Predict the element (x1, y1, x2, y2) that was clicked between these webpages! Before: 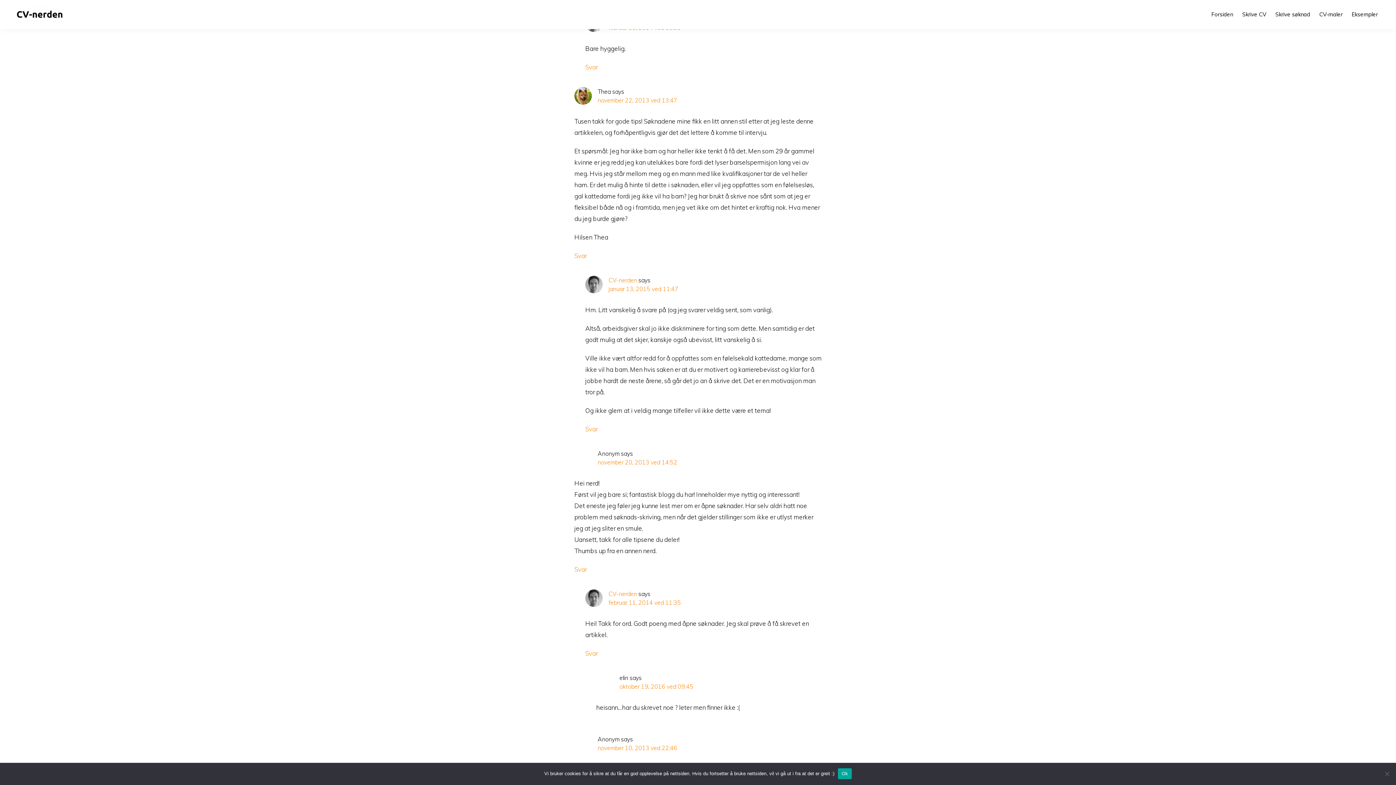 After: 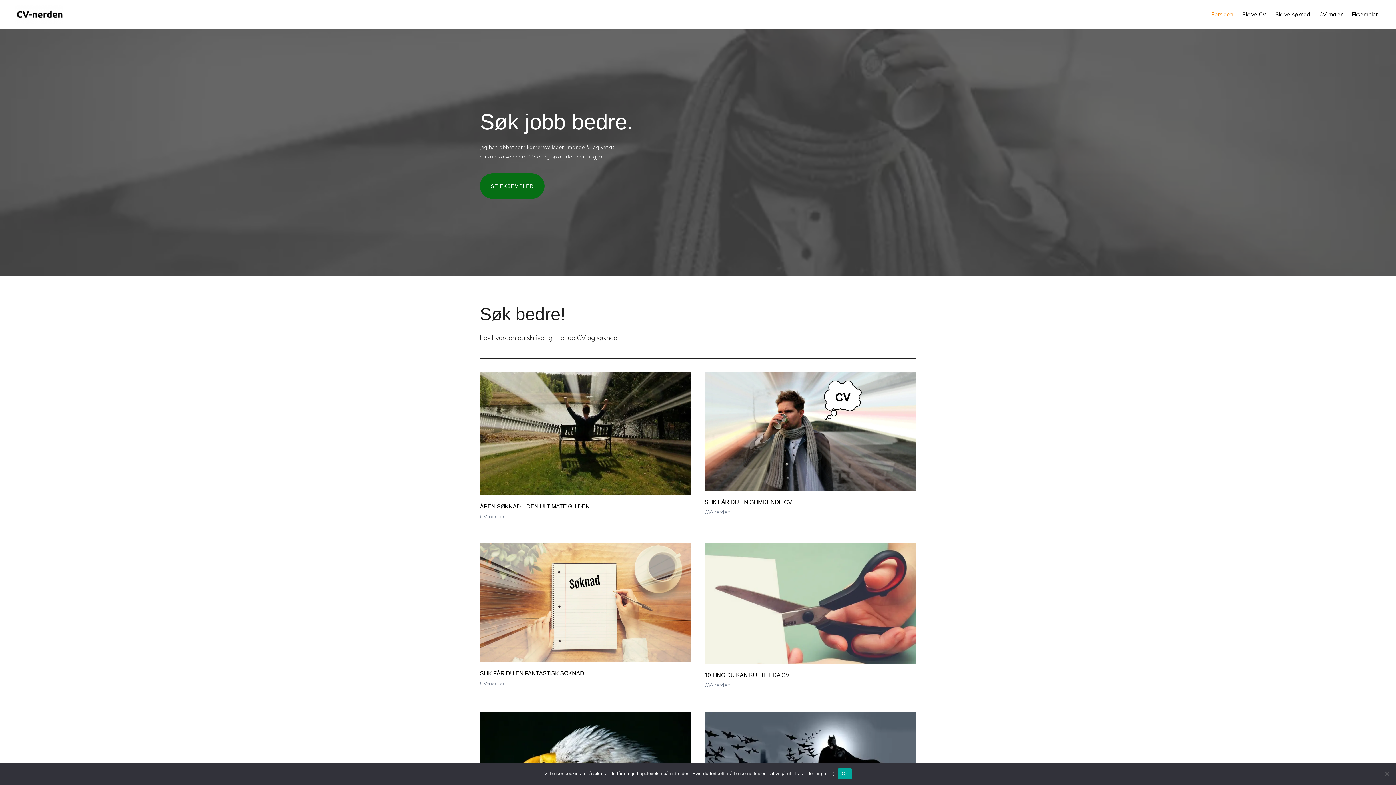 Action: bbox: (14, 17, 62, 25)